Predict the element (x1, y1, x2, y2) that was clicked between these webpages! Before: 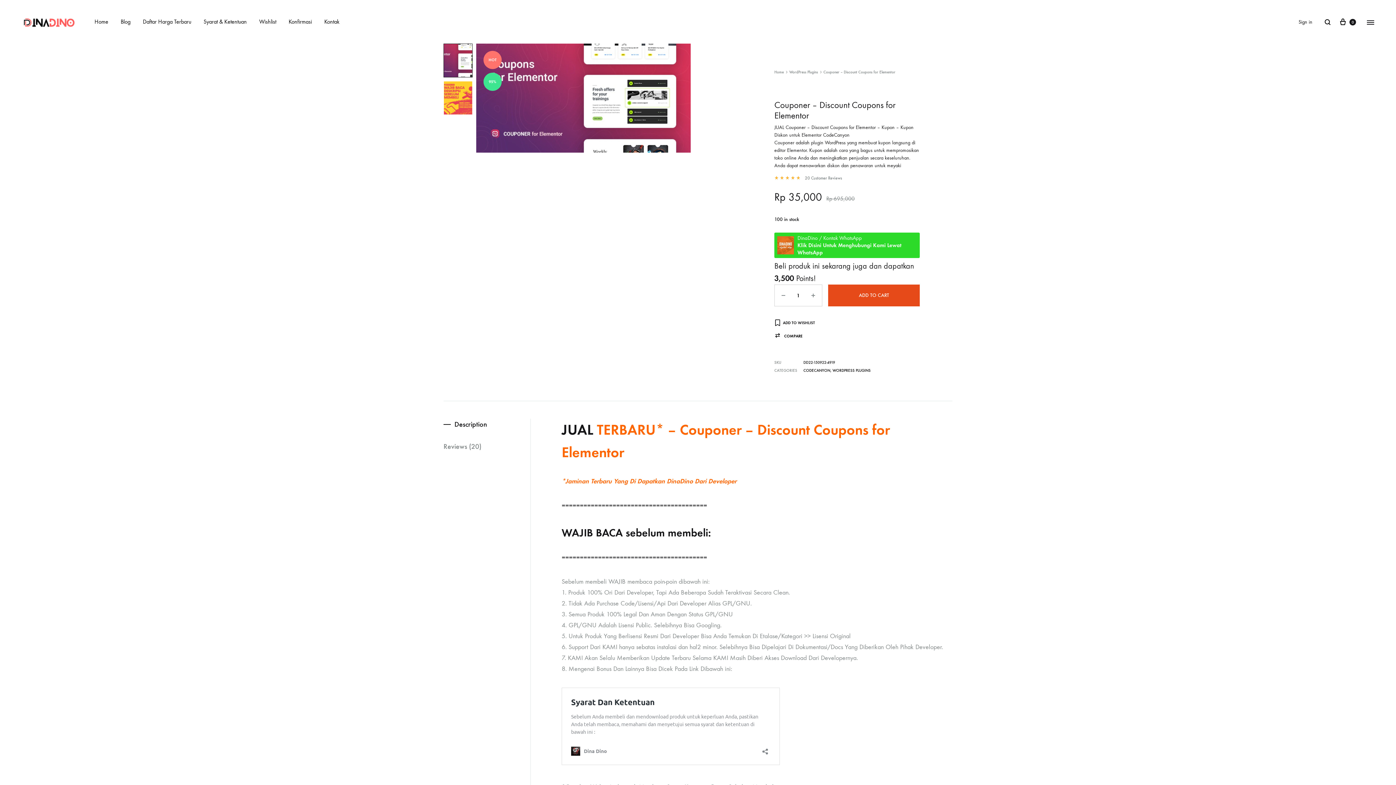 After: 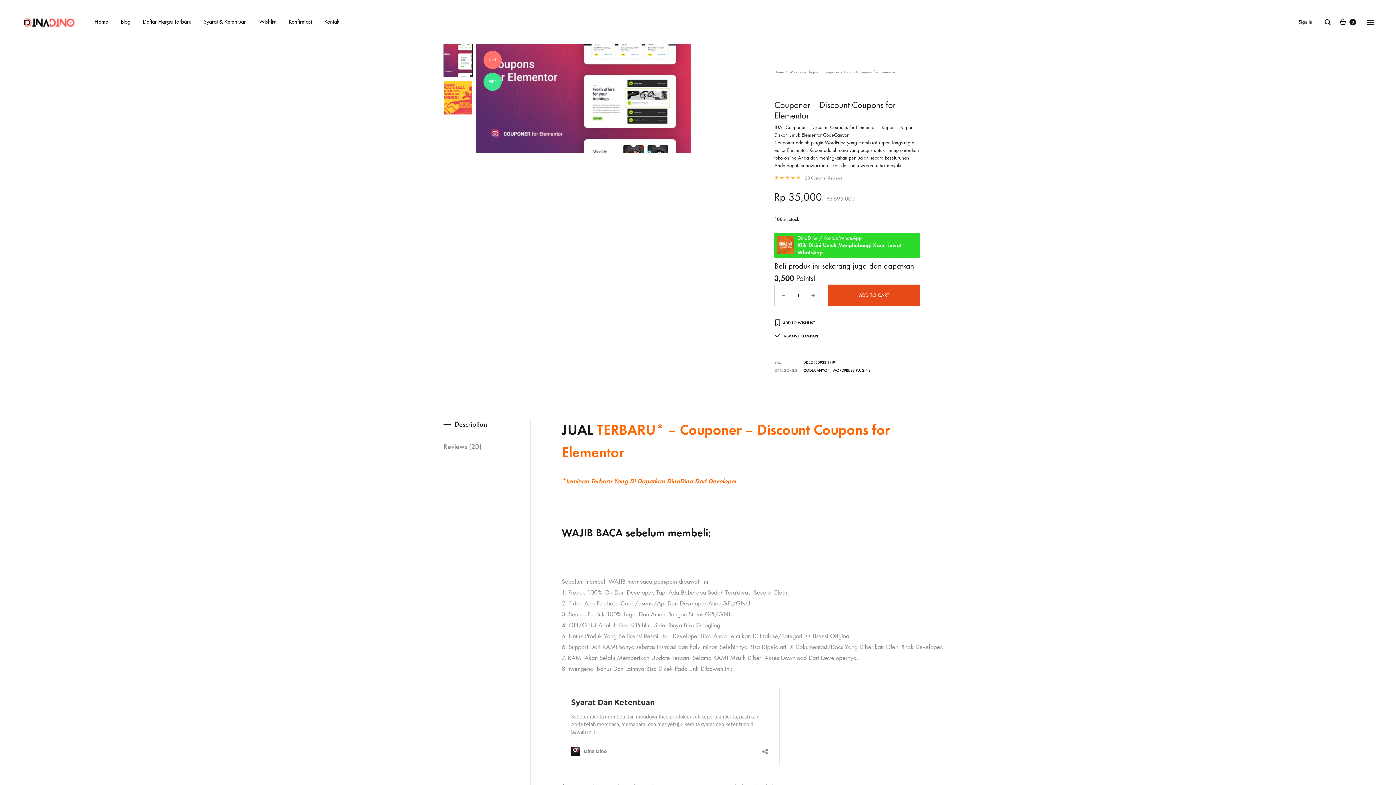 Action: label: Compare “Couponer - Discount Coupons for Elementor” bbox: (774, 332, 802, 339)